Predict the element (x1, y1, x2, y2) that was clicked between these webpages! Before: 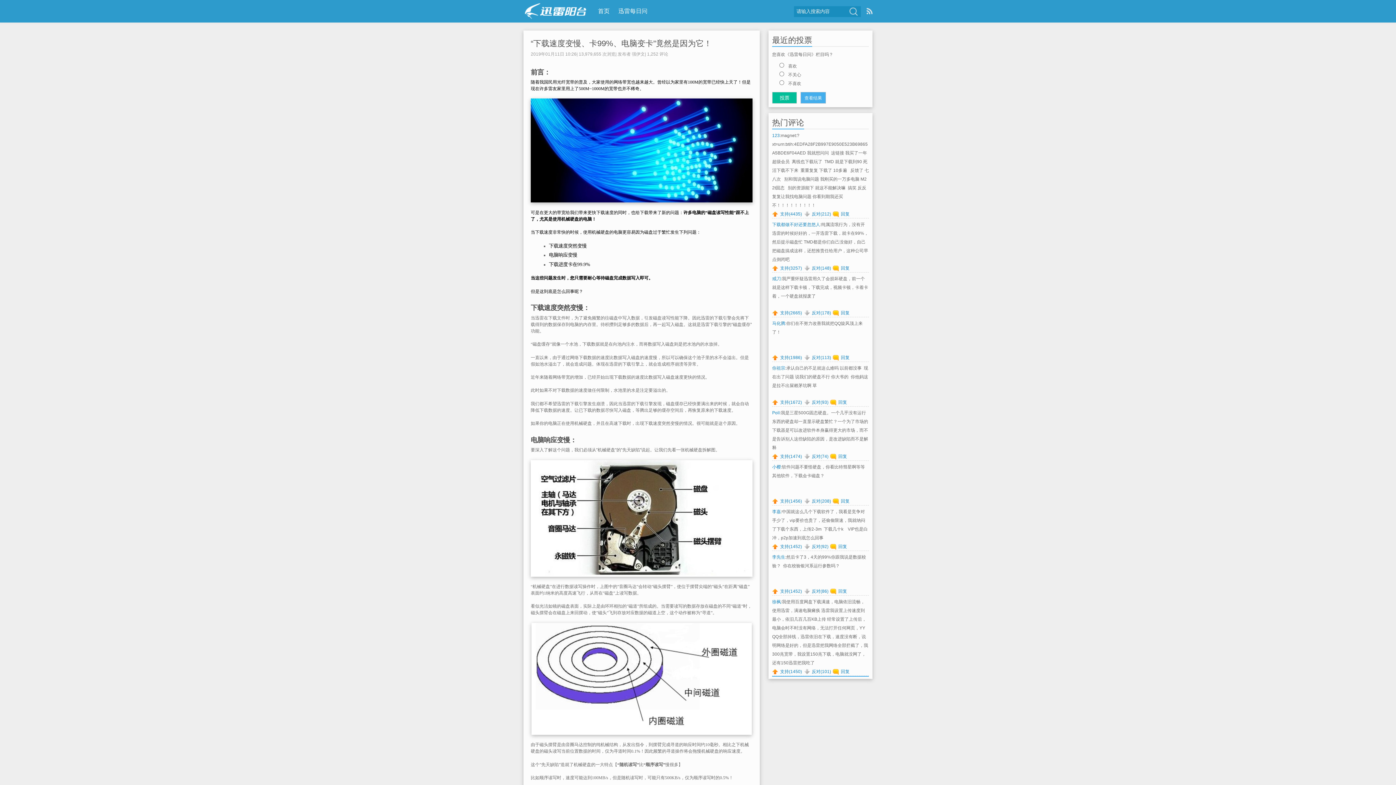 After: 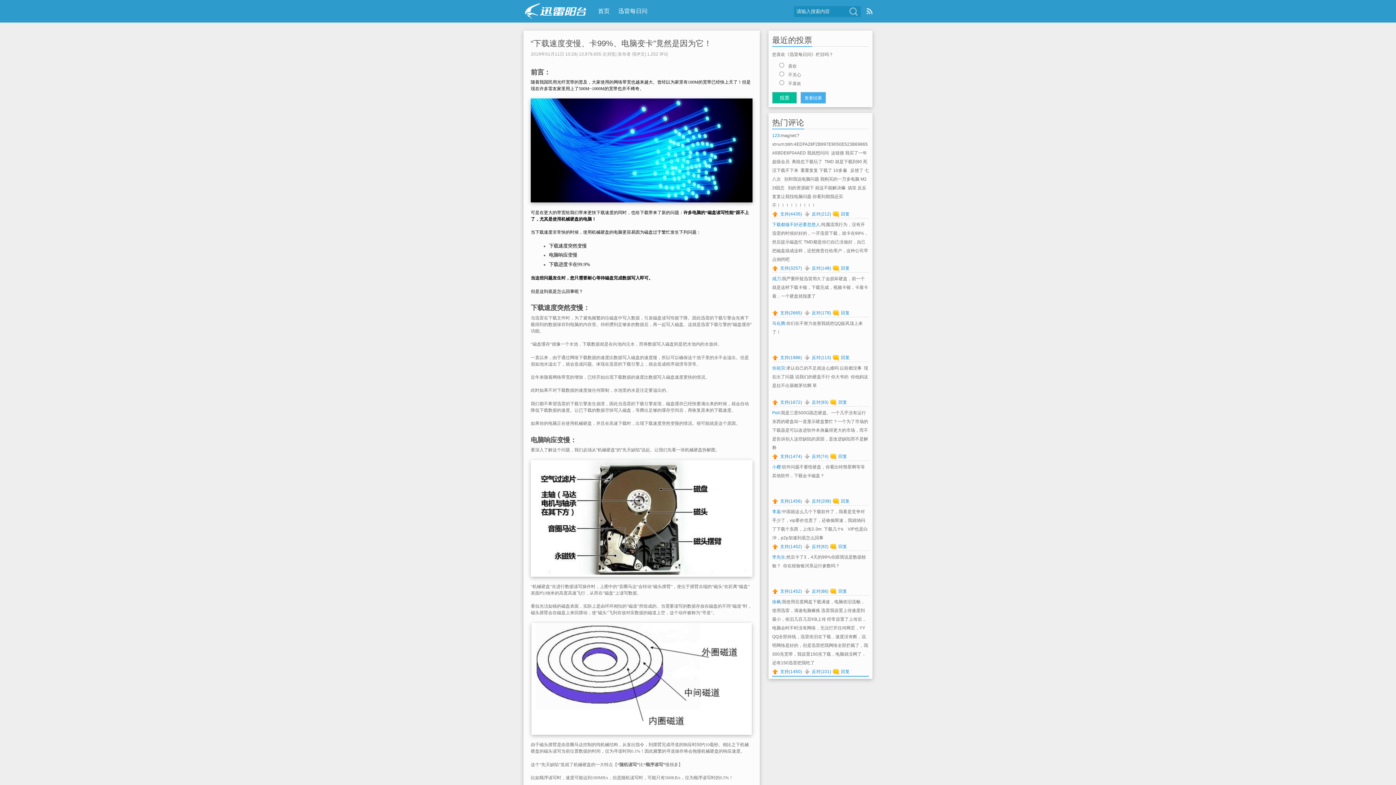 Action: label: 返回
顶部 bbox: (1373, 763, 1396, 785)